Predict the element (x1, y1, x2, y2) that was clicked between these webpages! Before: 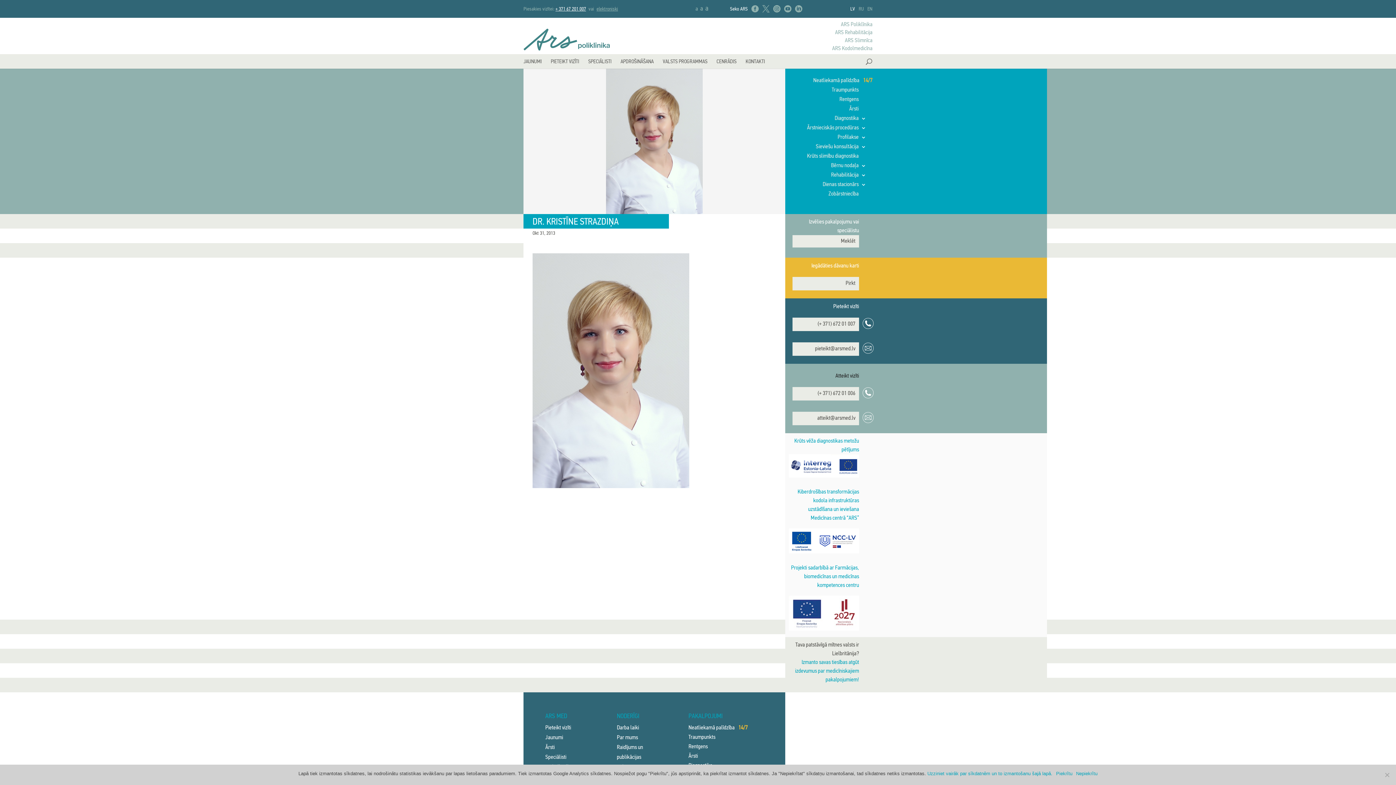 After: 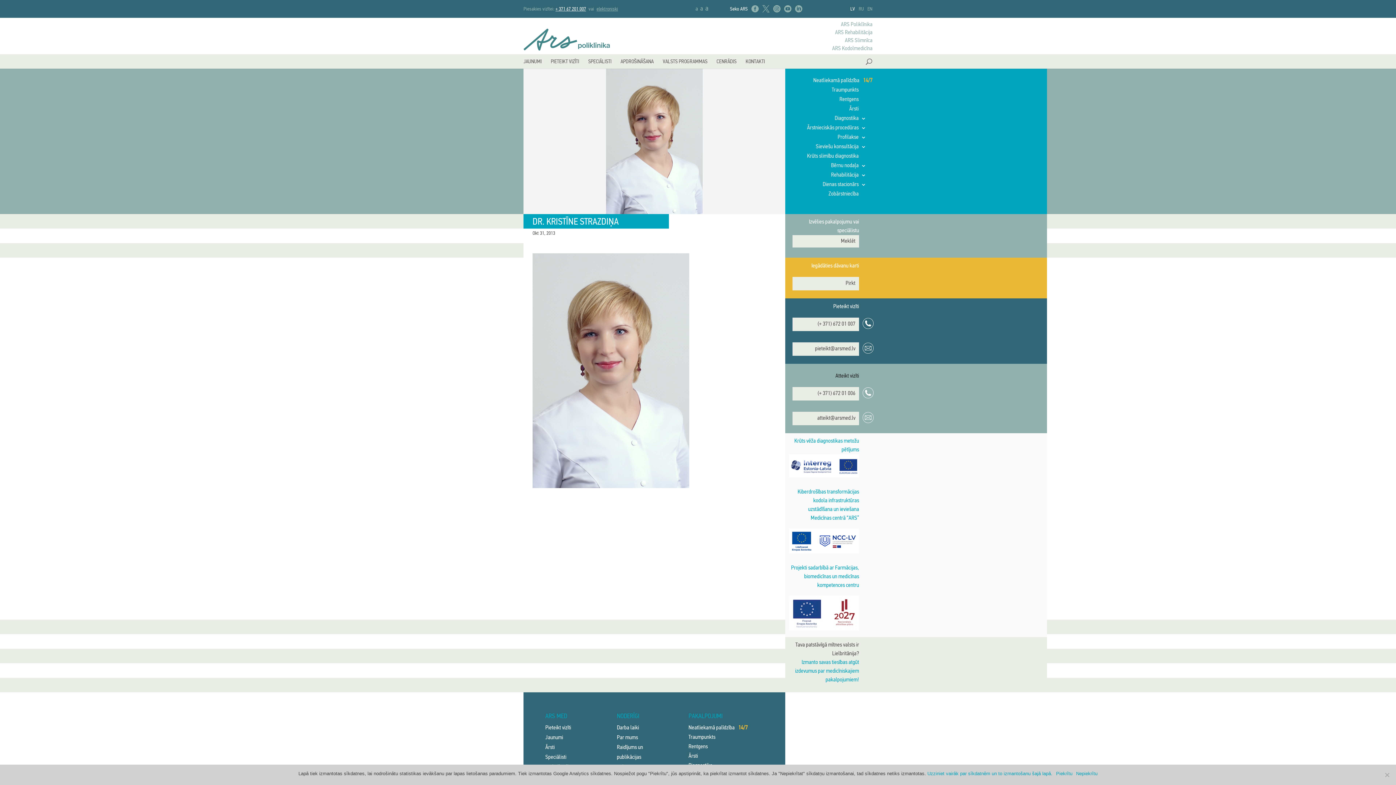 Action: bbox: (770, 714, 778, 721)